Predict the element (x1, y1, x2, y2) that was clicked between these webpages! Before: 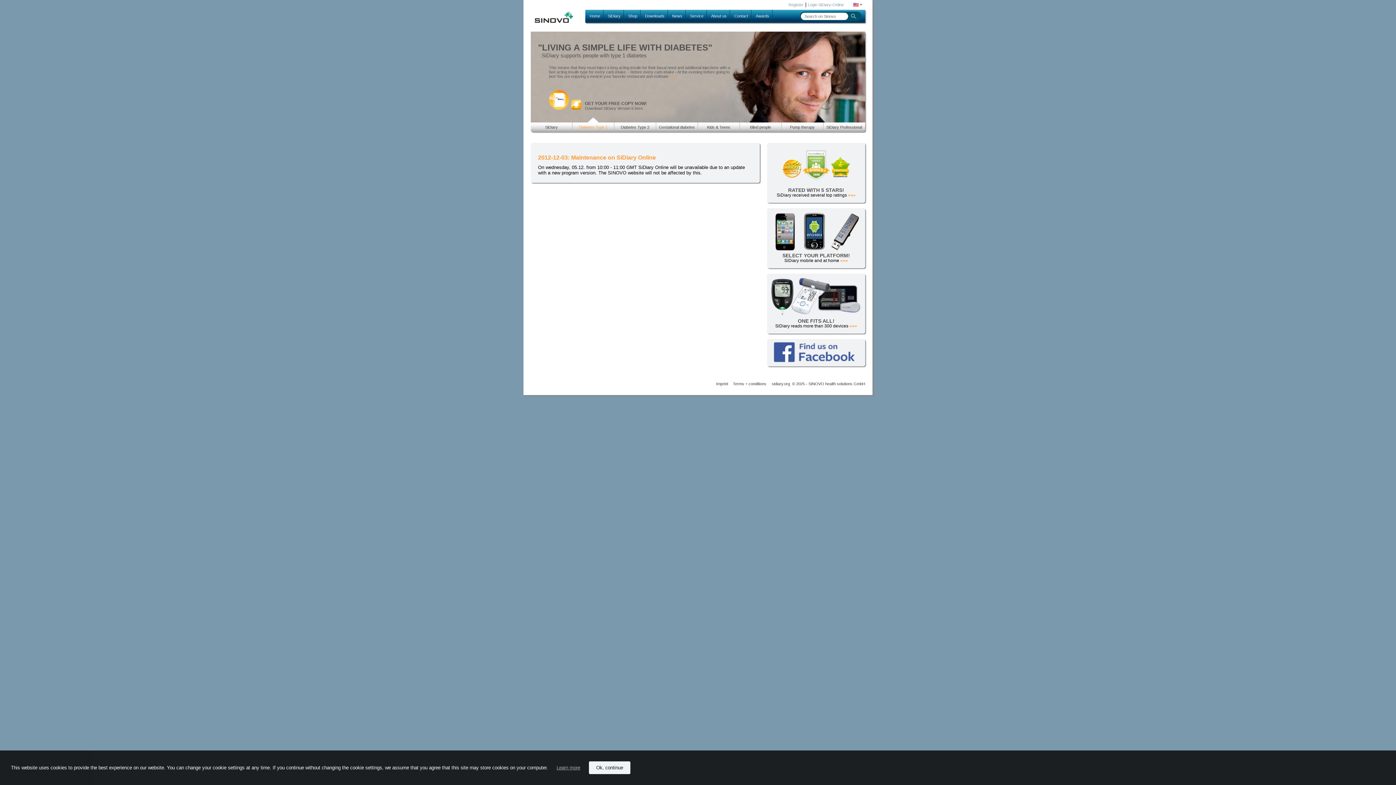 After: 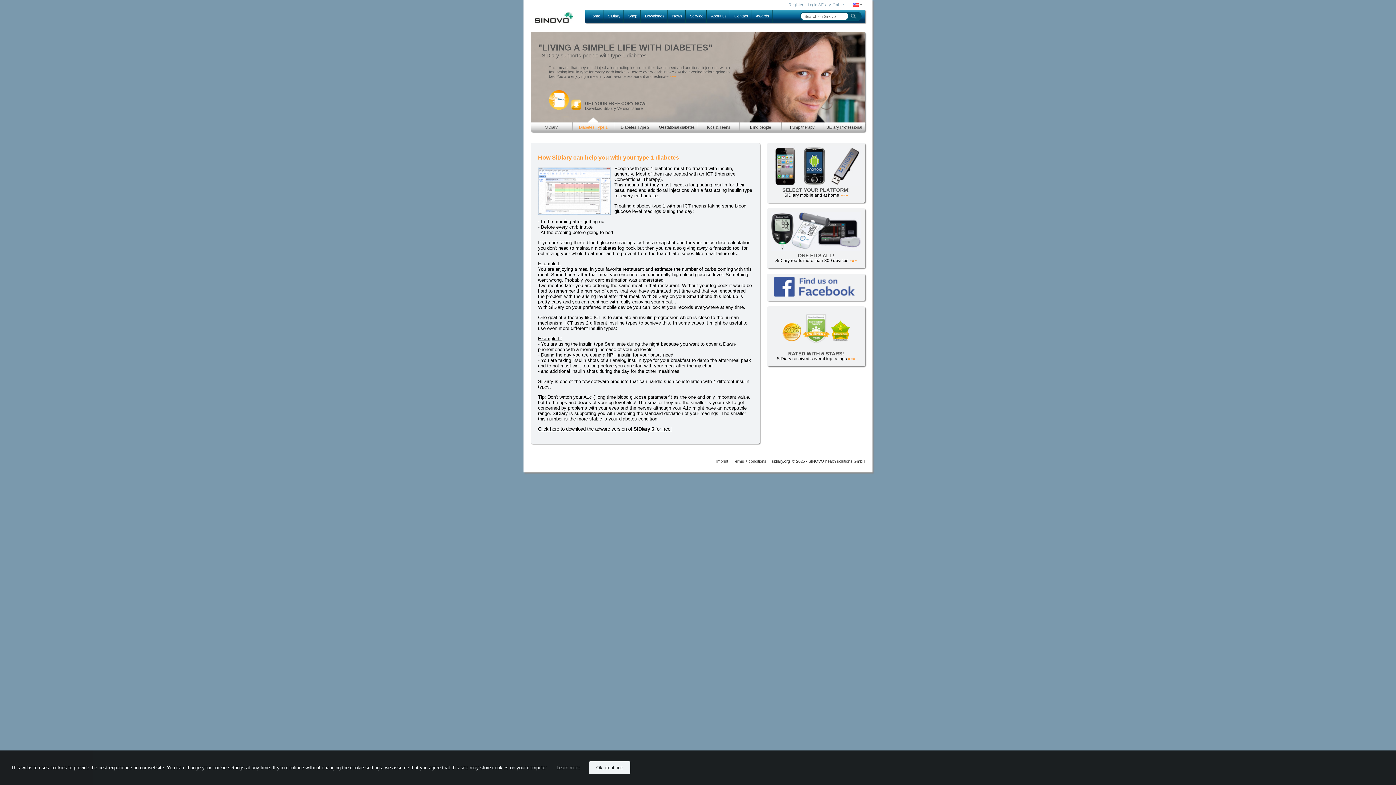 Action: bbox: (579, 125, 607, 129) label: Diabetes Type 1